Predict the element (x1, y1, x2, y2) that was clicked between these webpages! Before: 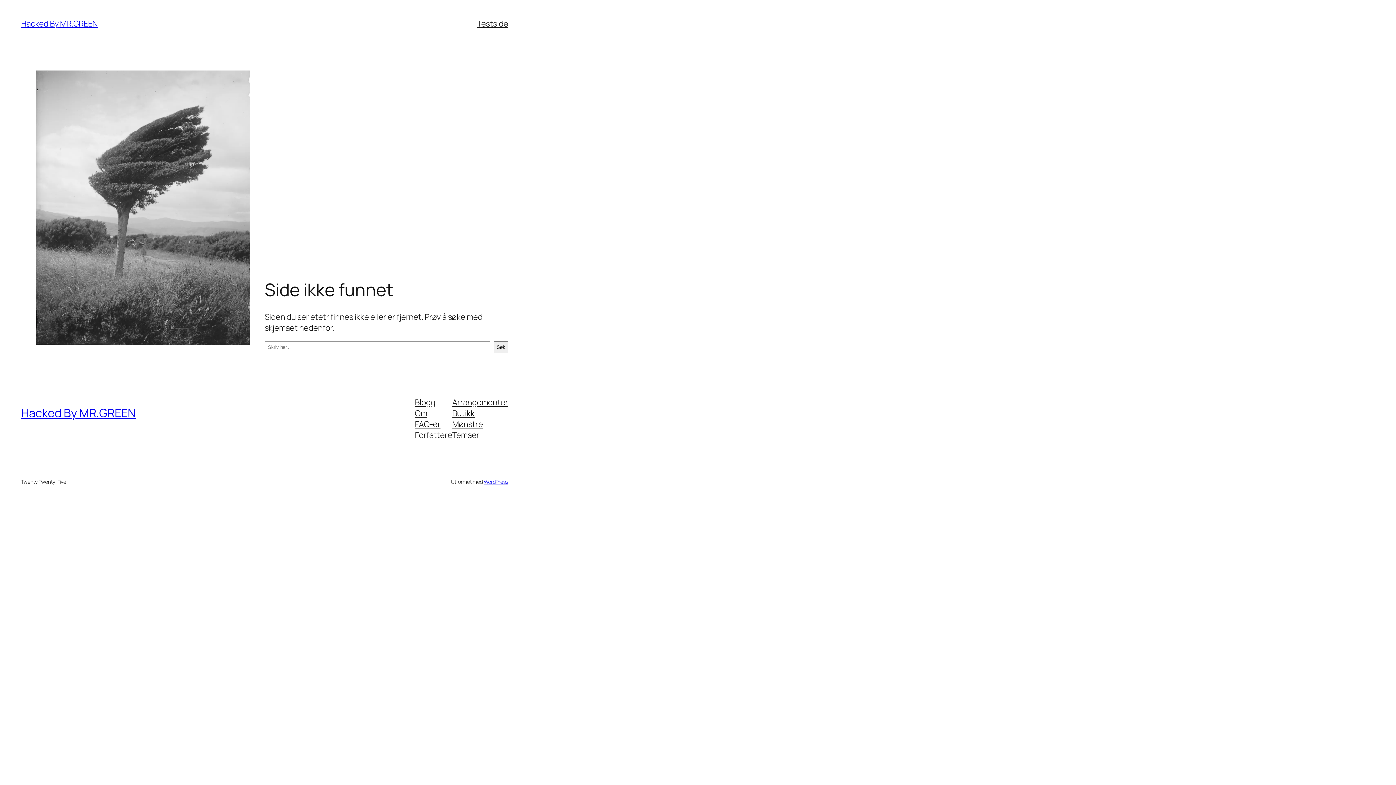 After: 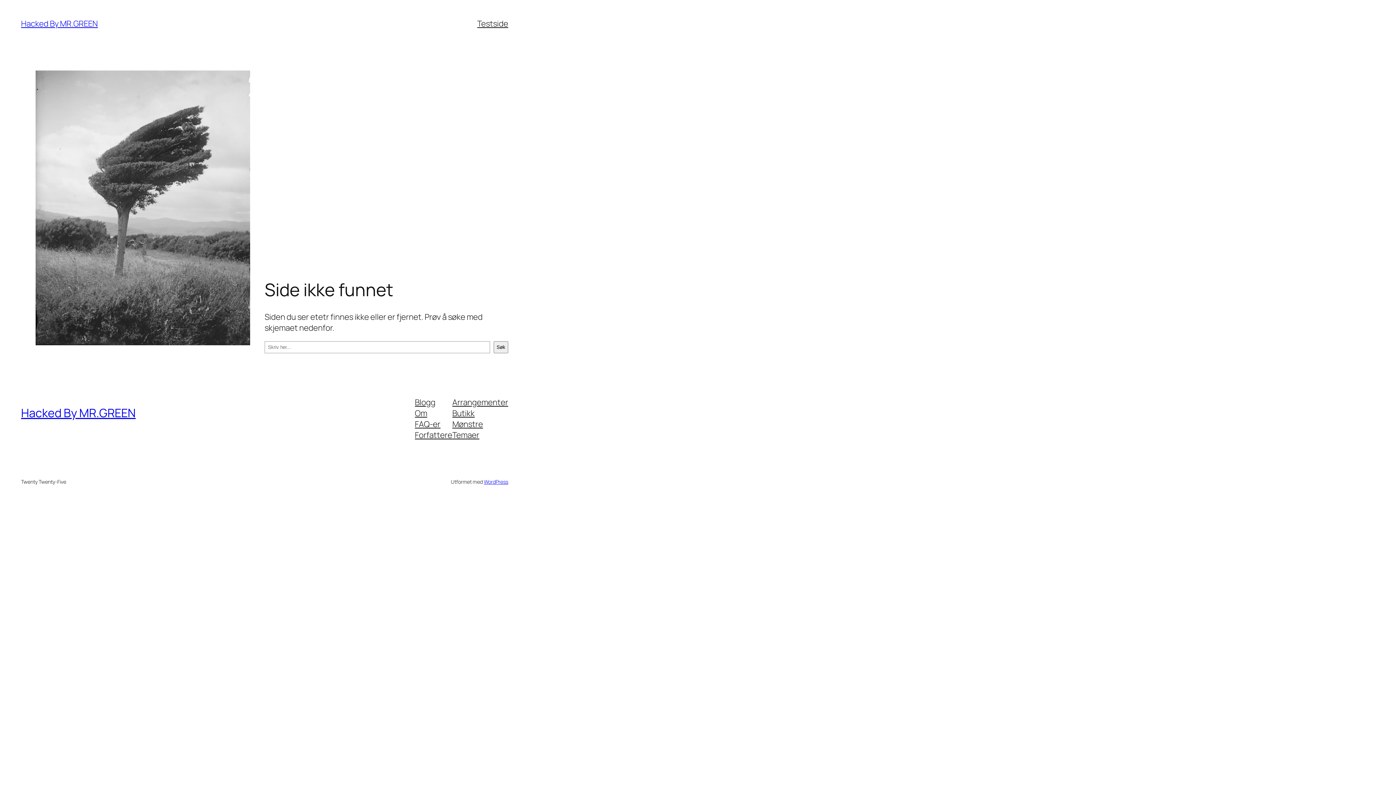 Action: bbox: (452, 396, 508, 407) label: Arrangementer